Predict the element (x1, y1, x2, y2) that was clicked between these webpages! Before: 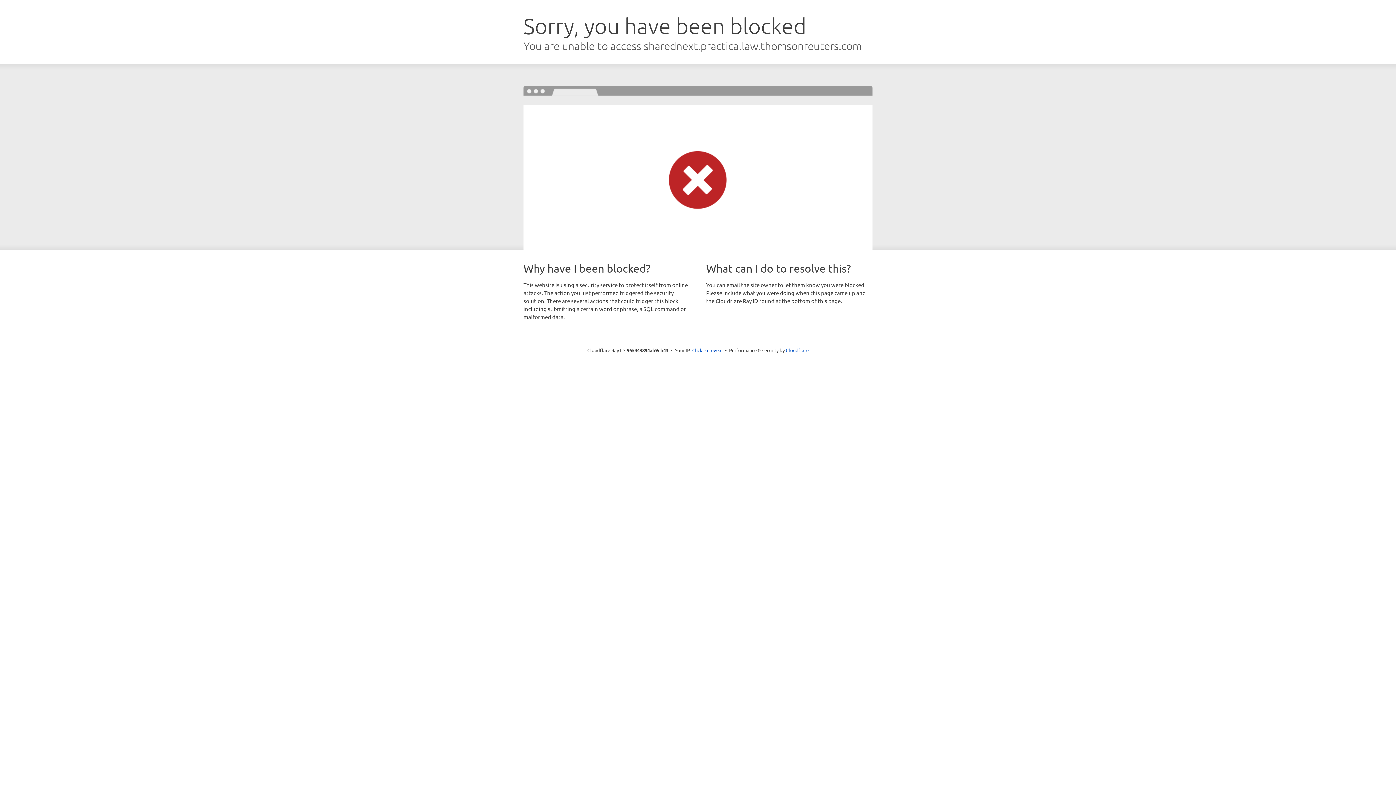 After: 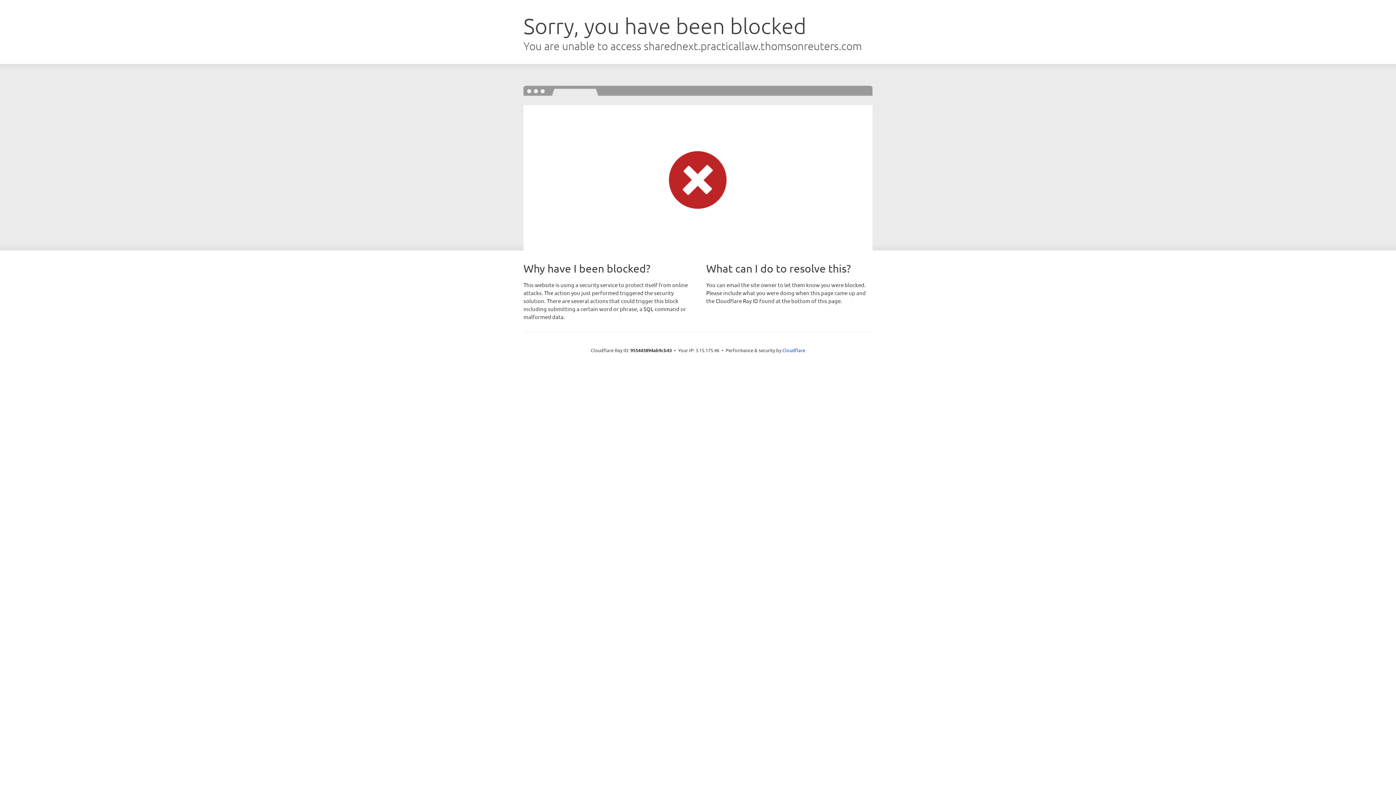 Action: bbox: (692, 346, 722, 353) label: Click to reveal